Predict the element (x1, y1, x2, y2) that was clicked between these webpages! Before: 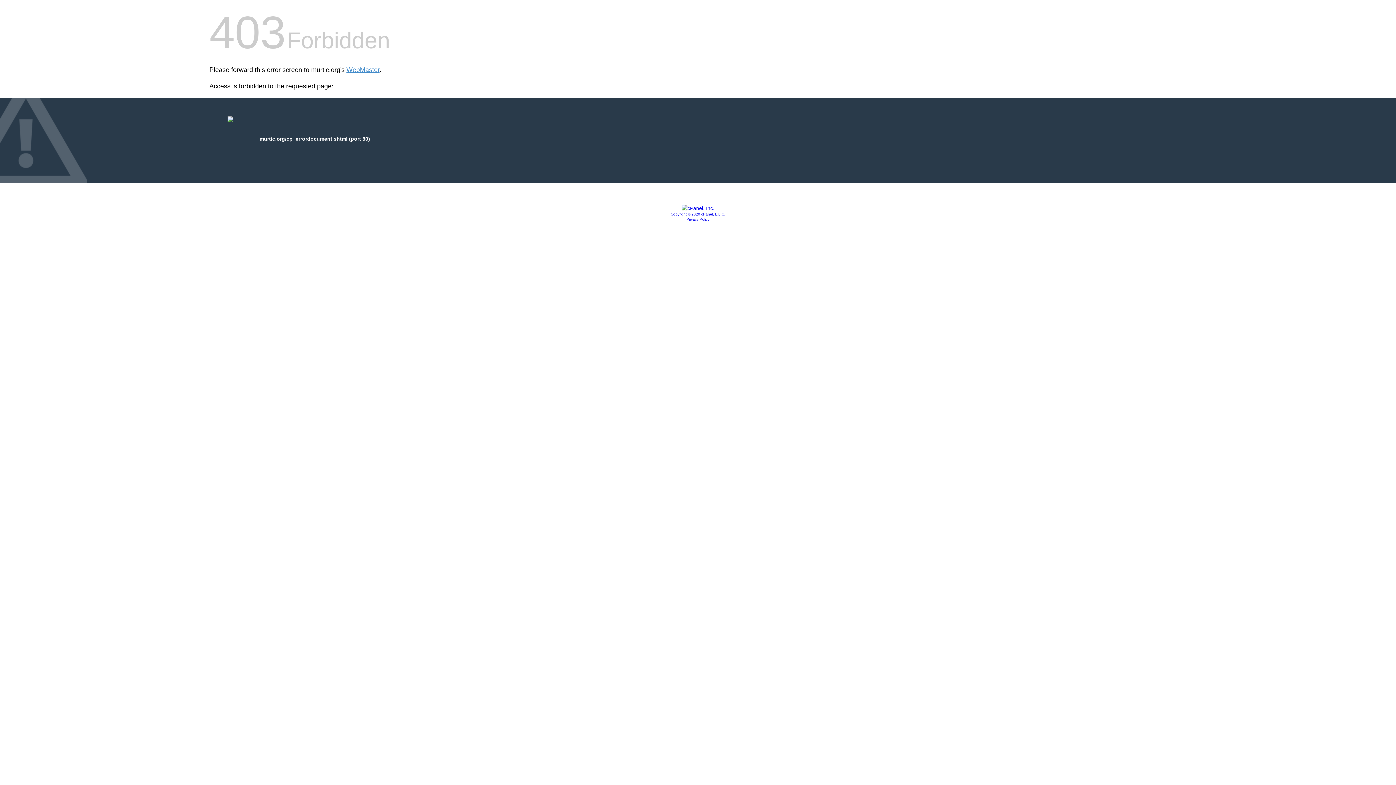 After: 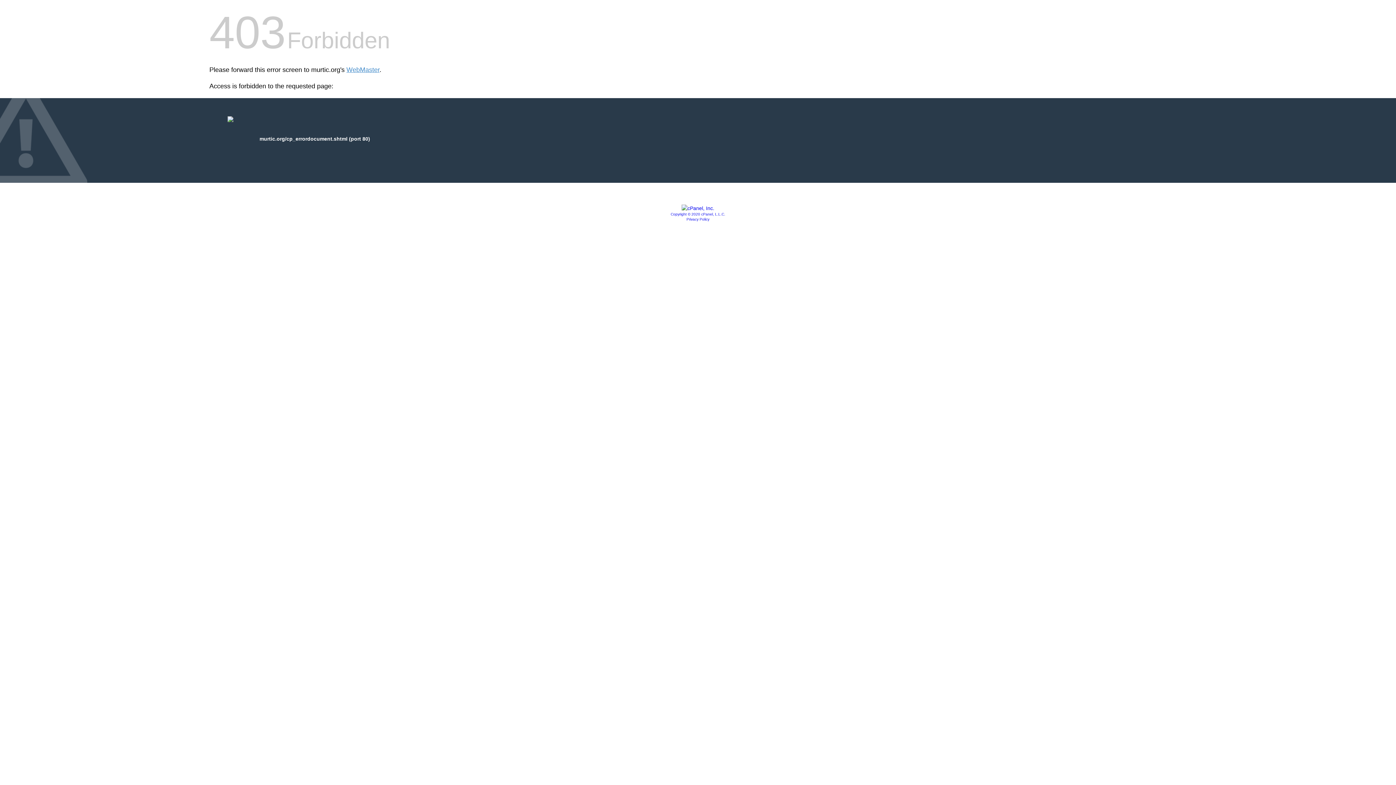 Action: bbox: (670, 212, 725, 216) label: Copyright © 2020 cPanel, L.L.C.